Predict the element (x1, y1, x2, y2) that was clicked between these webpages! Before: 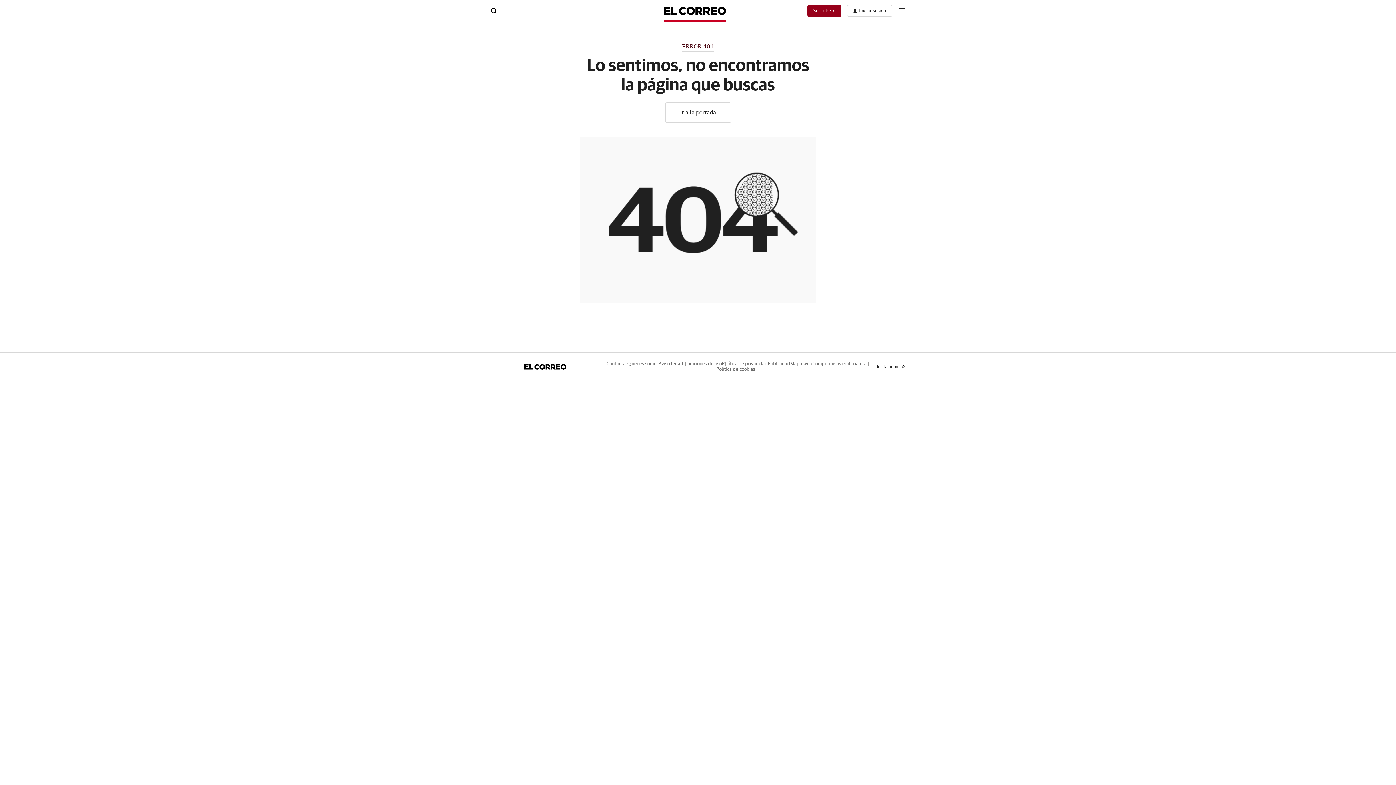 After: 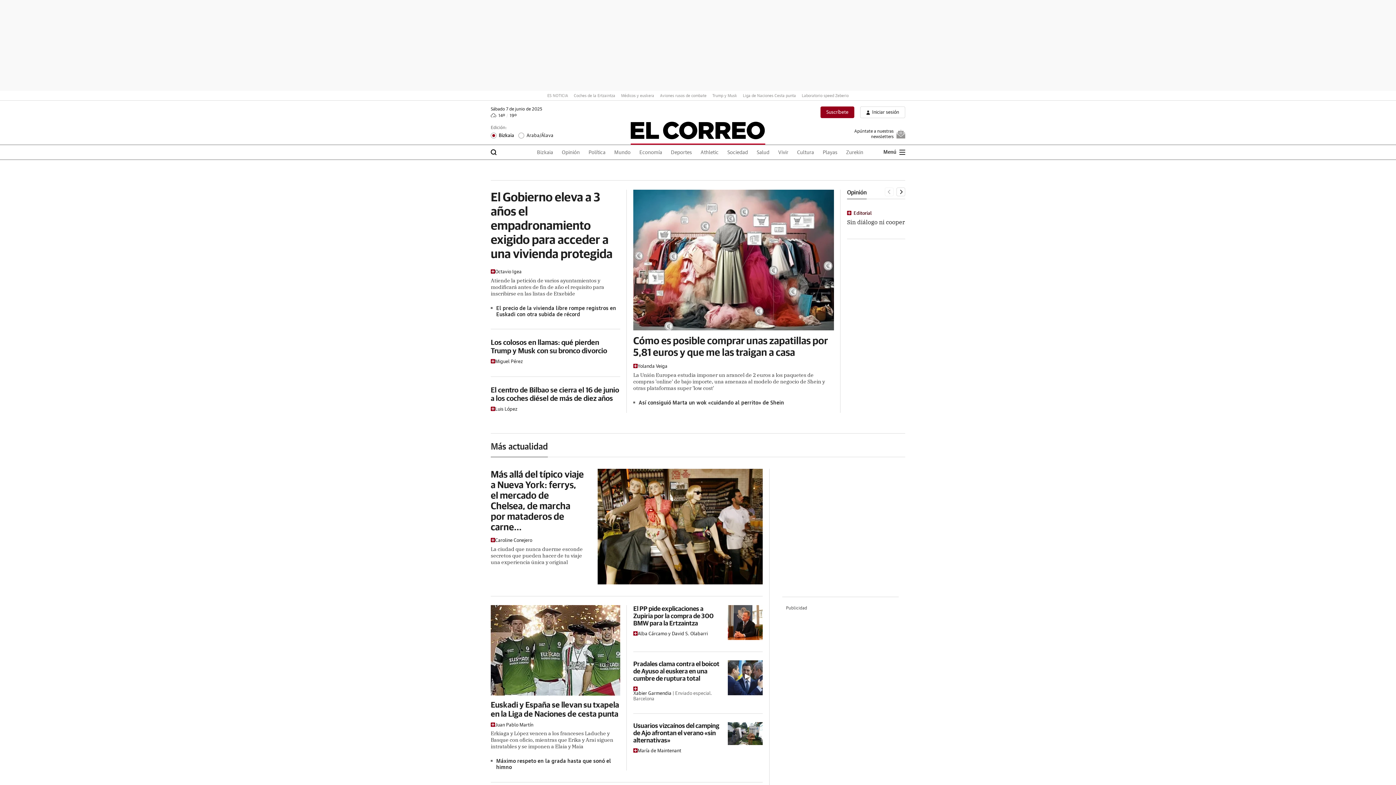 Action: bbox: (664, 0, 726, 21)